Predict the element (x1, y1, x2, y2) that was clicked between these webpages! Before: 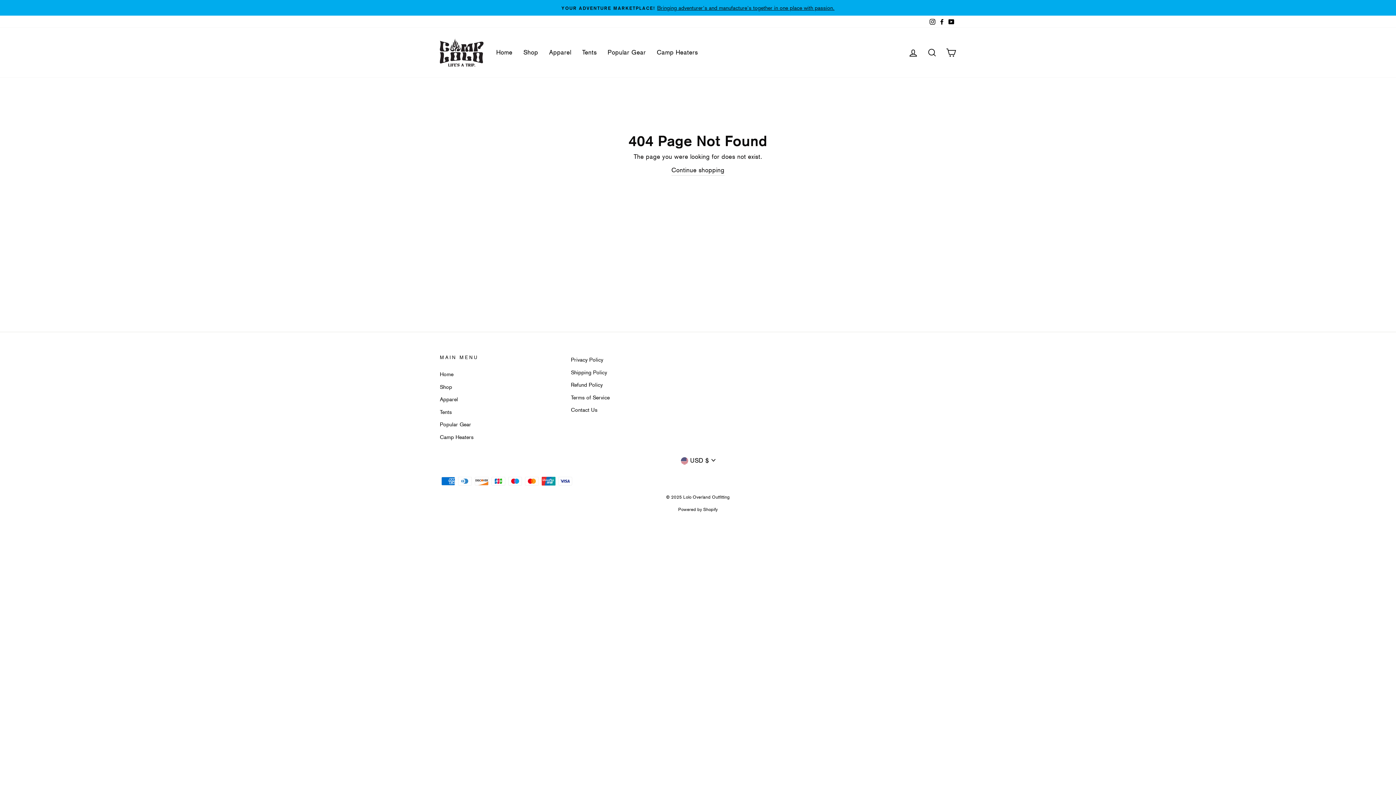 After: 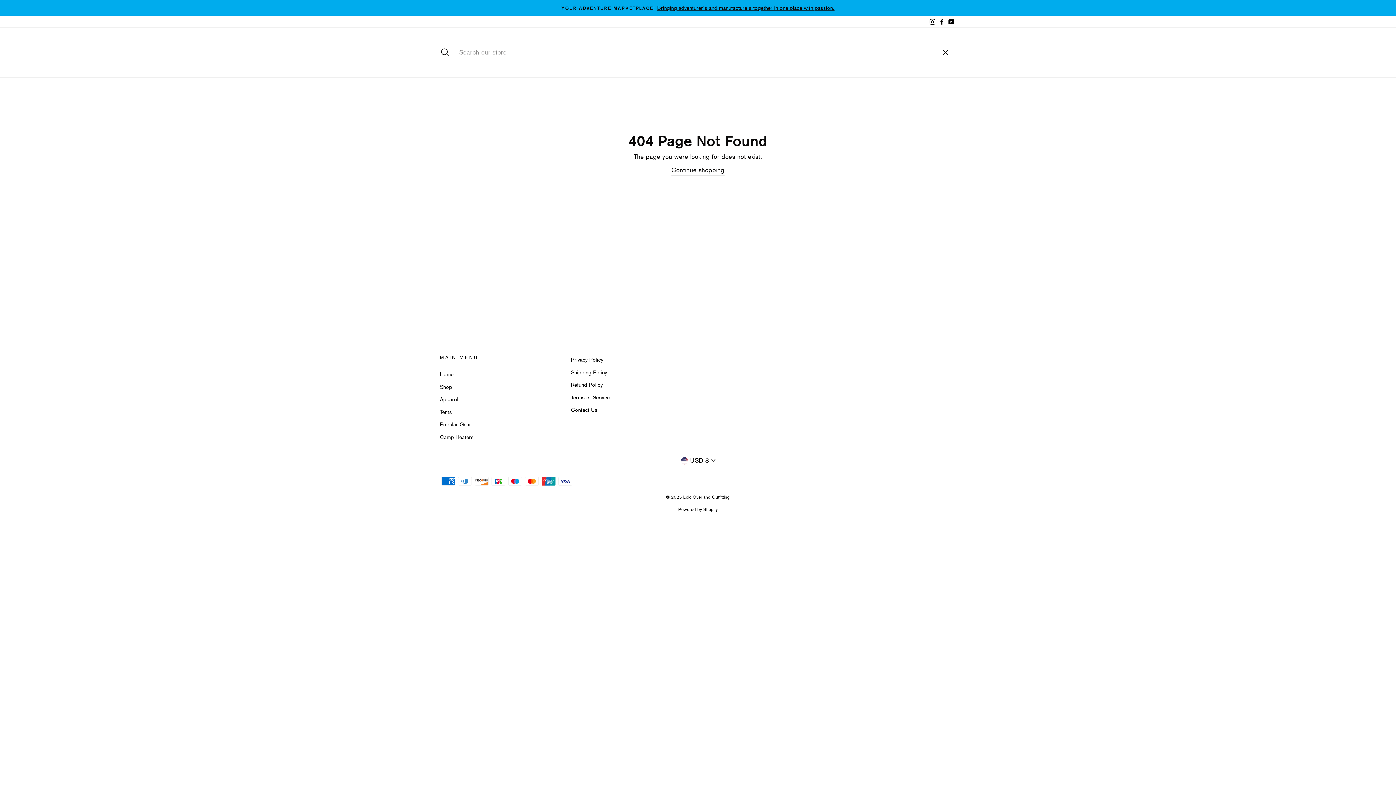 Action: bbox: (922, 44, 941, 60) label: Search